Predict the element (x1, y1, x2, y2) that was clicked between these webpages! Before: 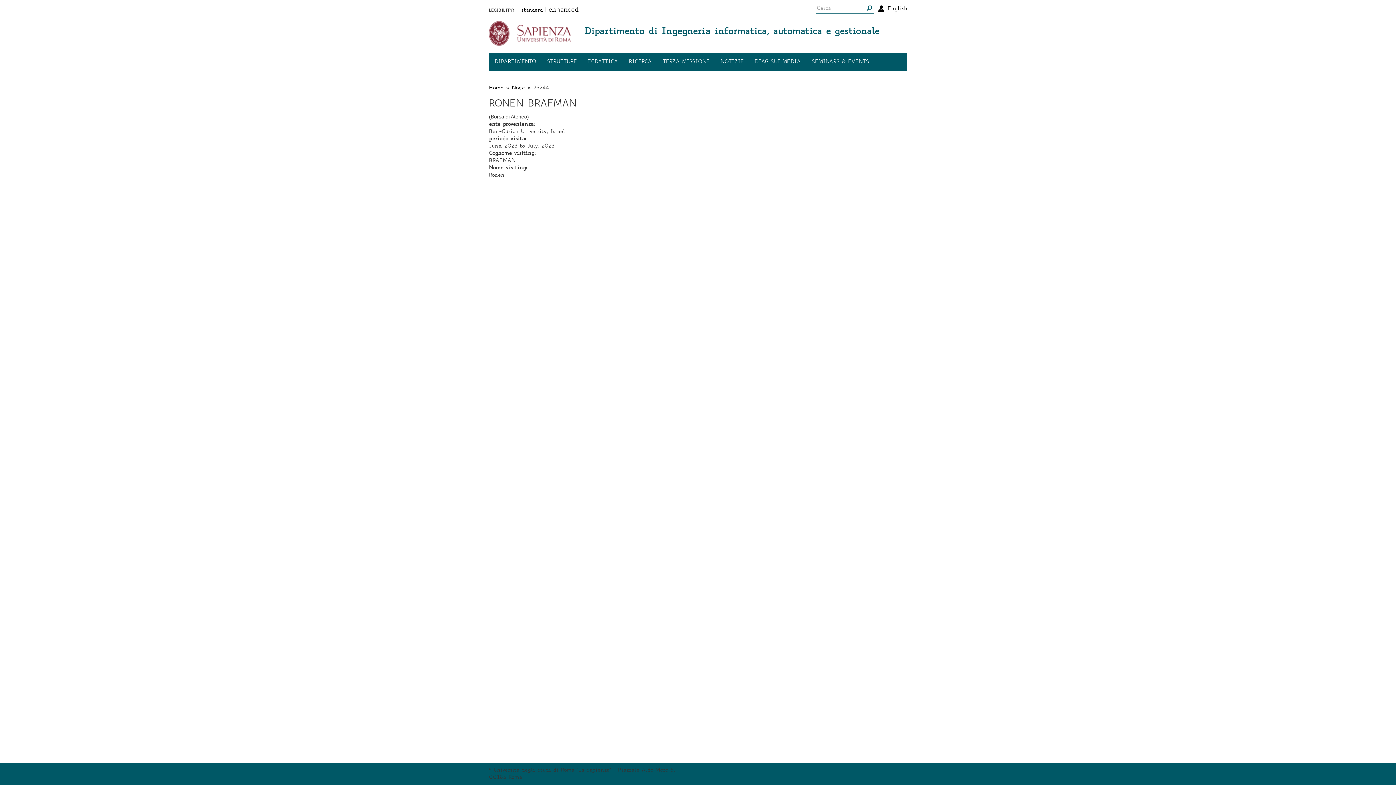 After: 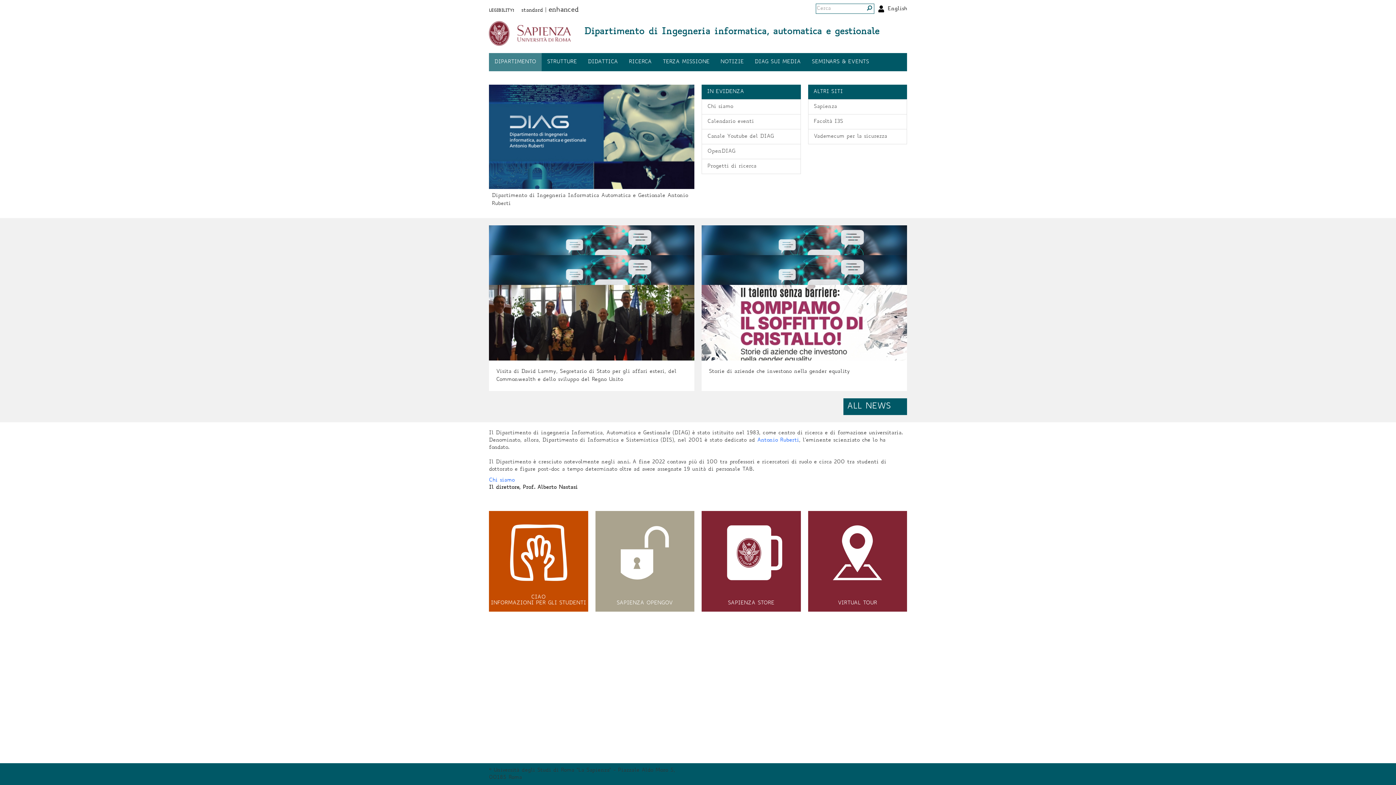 Action: label: DIPARTIMENTO bbox: (489, 53, 541, 71)